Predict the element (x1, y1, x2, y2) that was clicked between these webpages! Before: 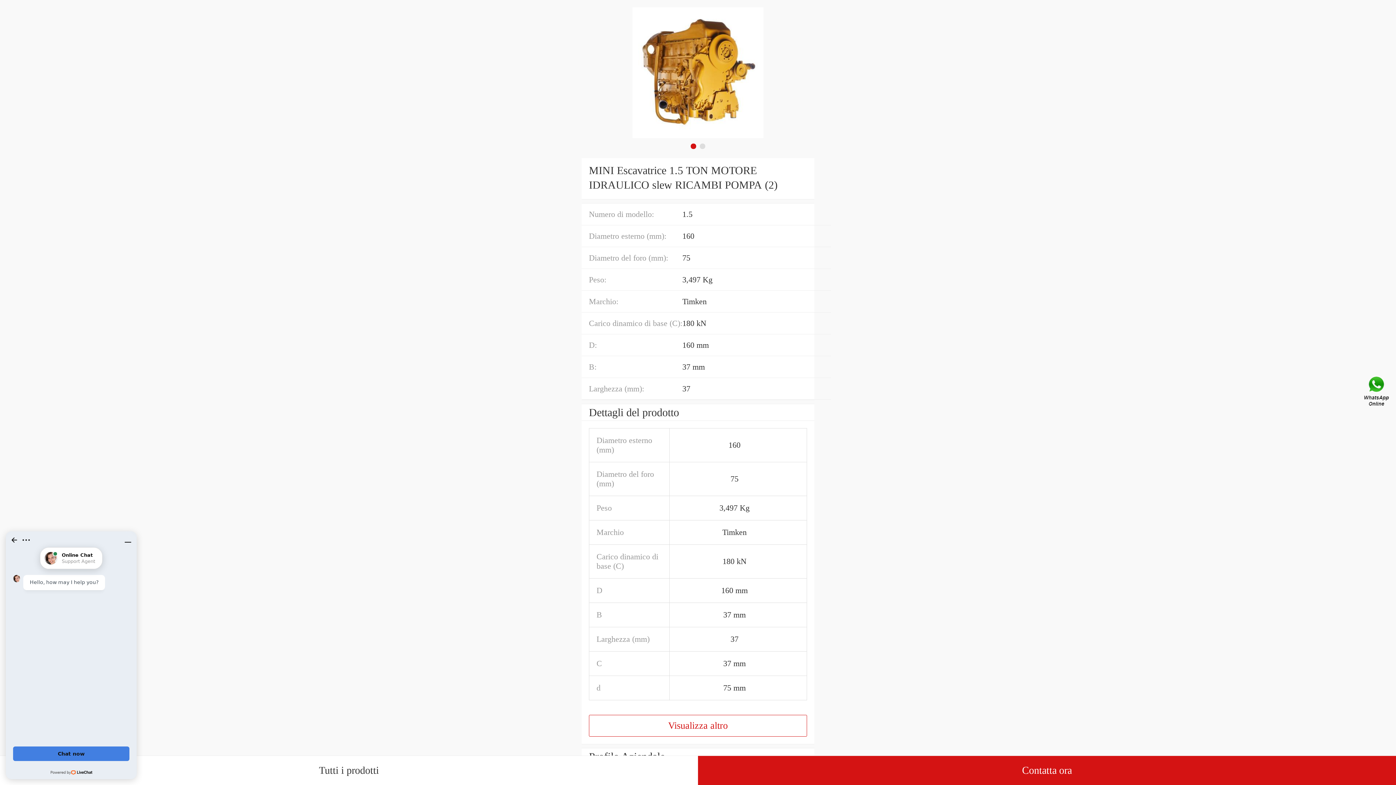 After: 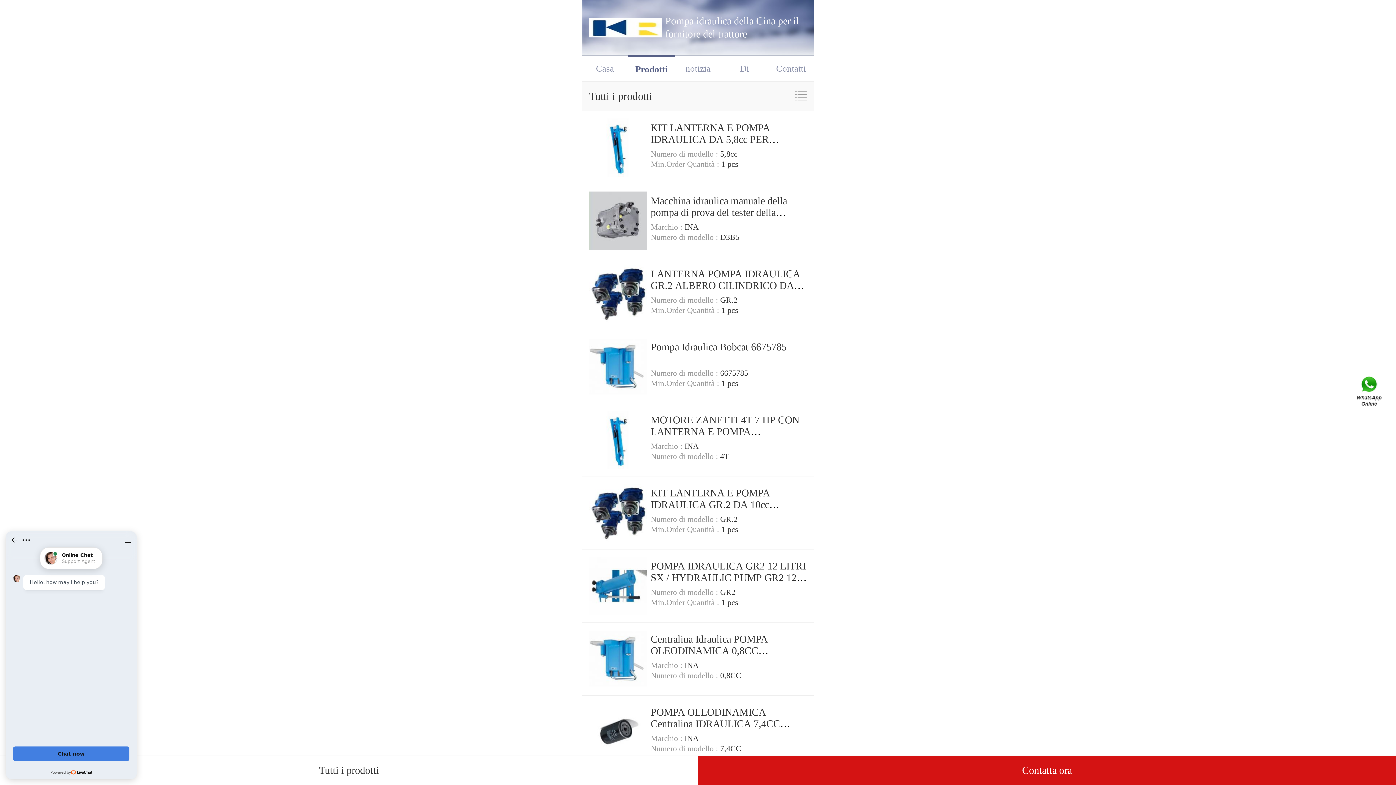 Action: label: Tutti i prodotti bbox: (0, 756, 698, 785)